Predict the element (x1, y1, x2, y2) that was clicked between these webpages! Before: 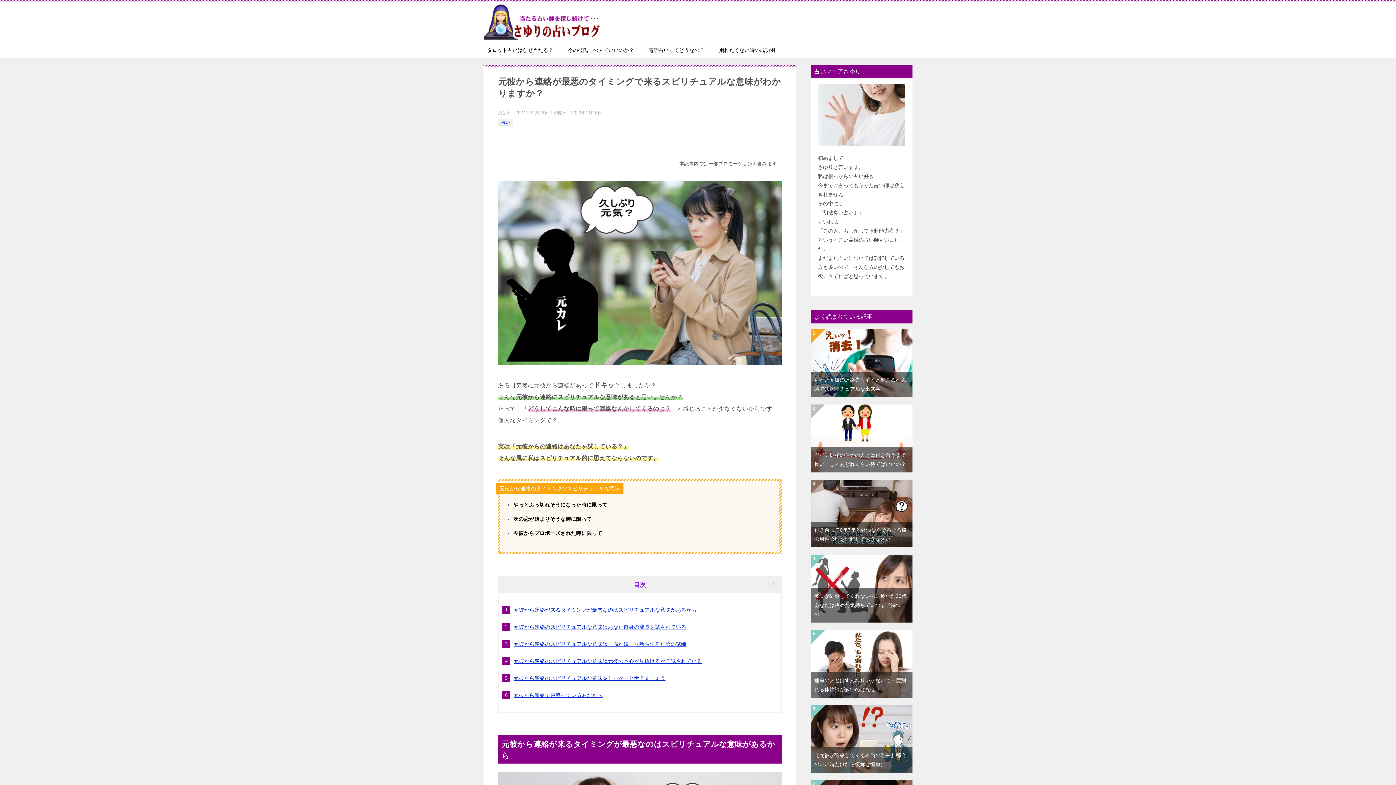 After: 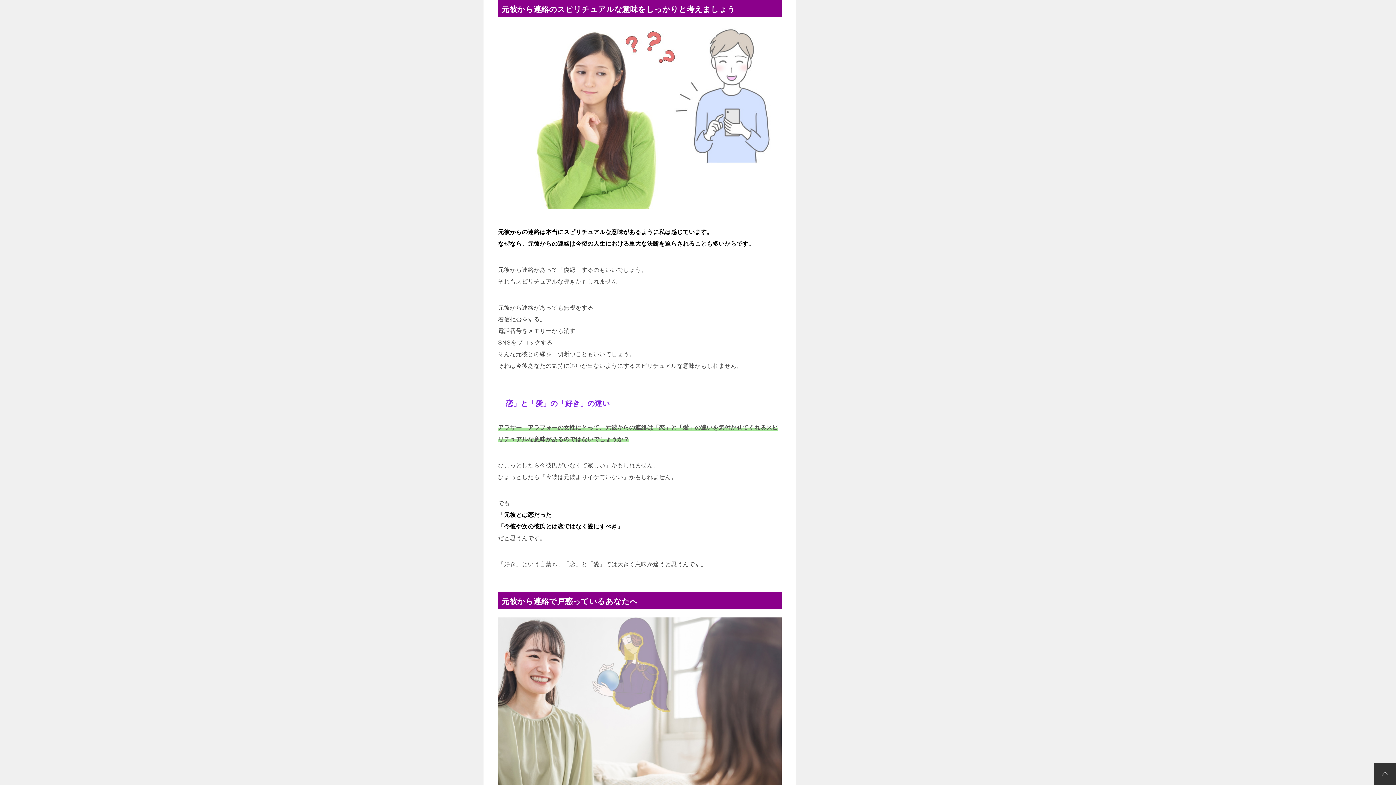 Action: bbox: (513, 675, 665, 681) label: 元彼から連絡のスピリチュアルな意味をしっかりと考えましょう